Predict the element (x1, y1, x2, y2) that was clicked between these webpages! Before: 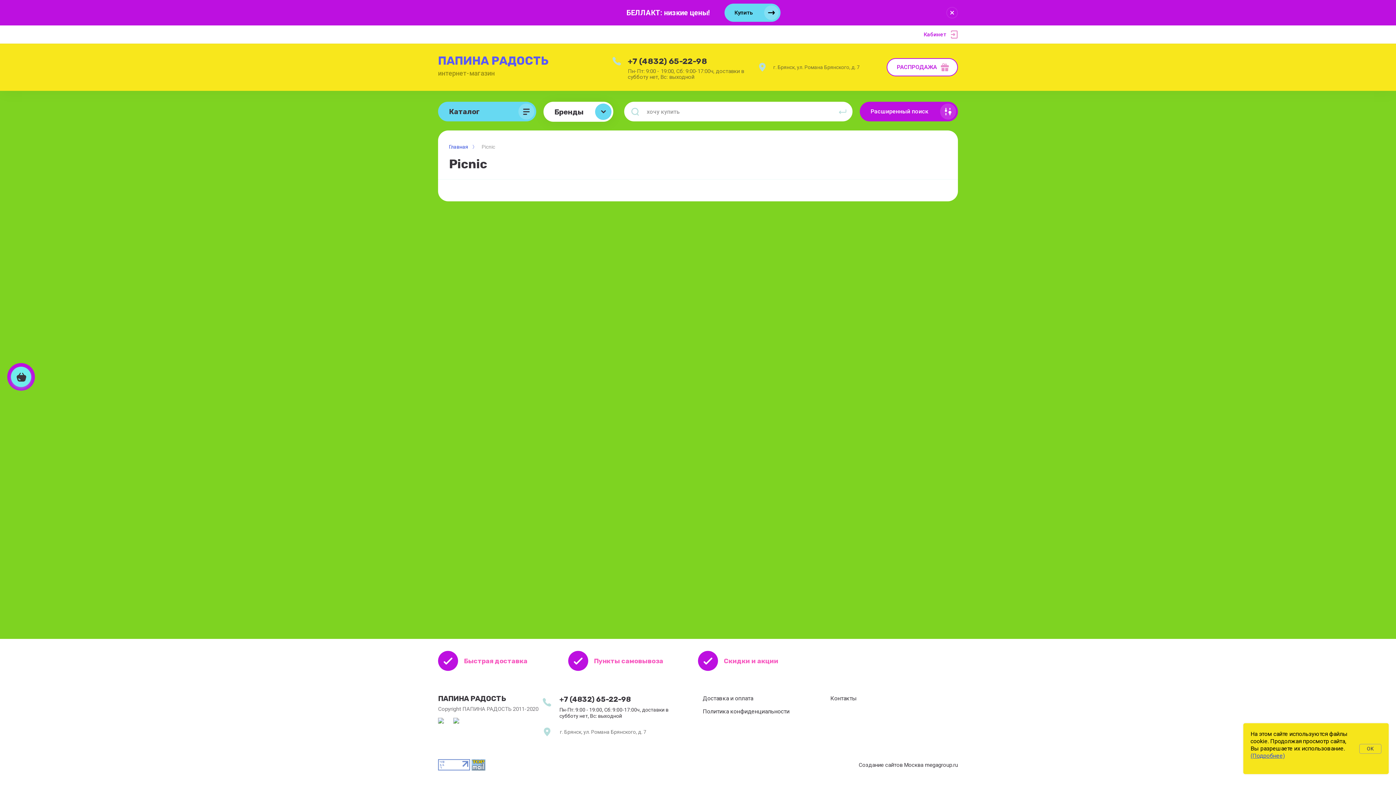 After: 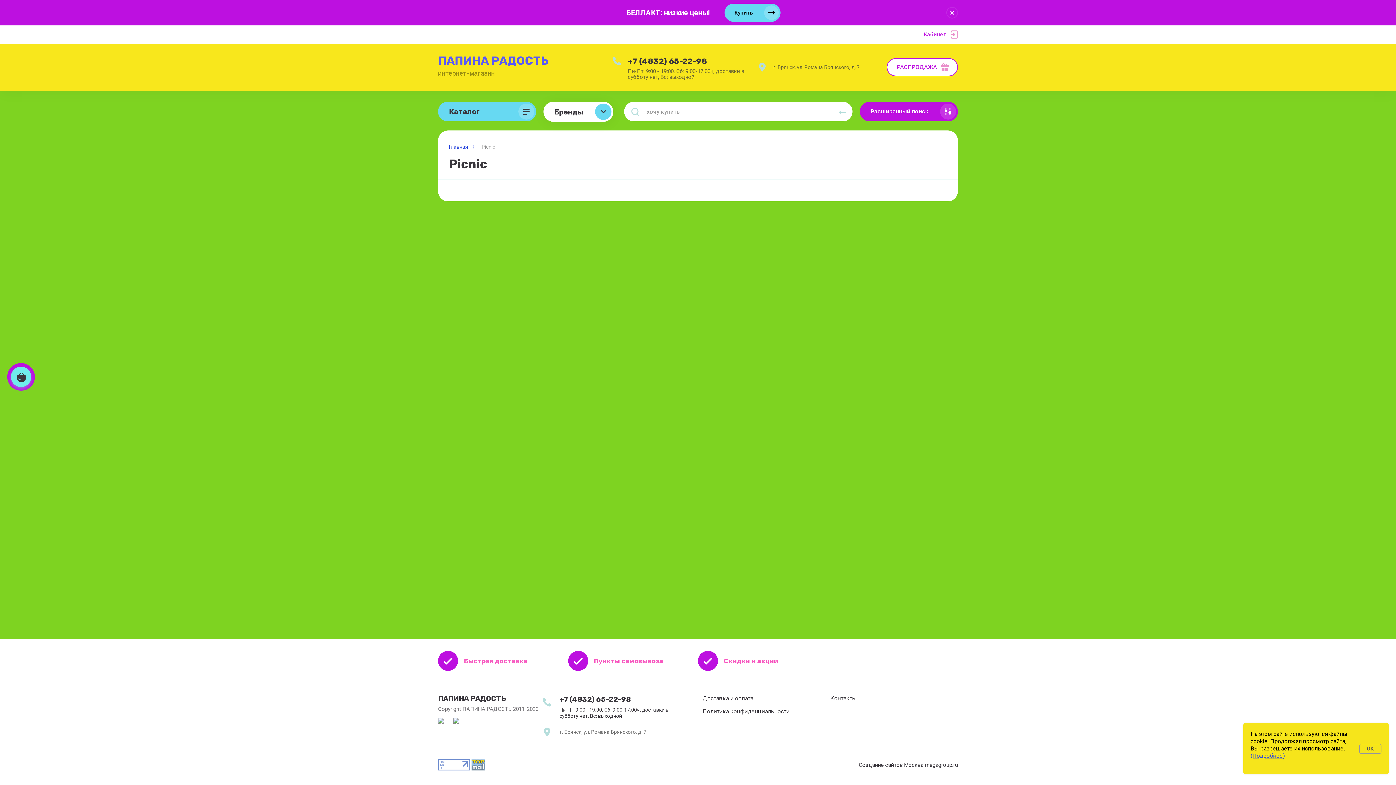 Action: label: +7 (4832) 65-22-98 bbox: (628, 56, 707, 66)